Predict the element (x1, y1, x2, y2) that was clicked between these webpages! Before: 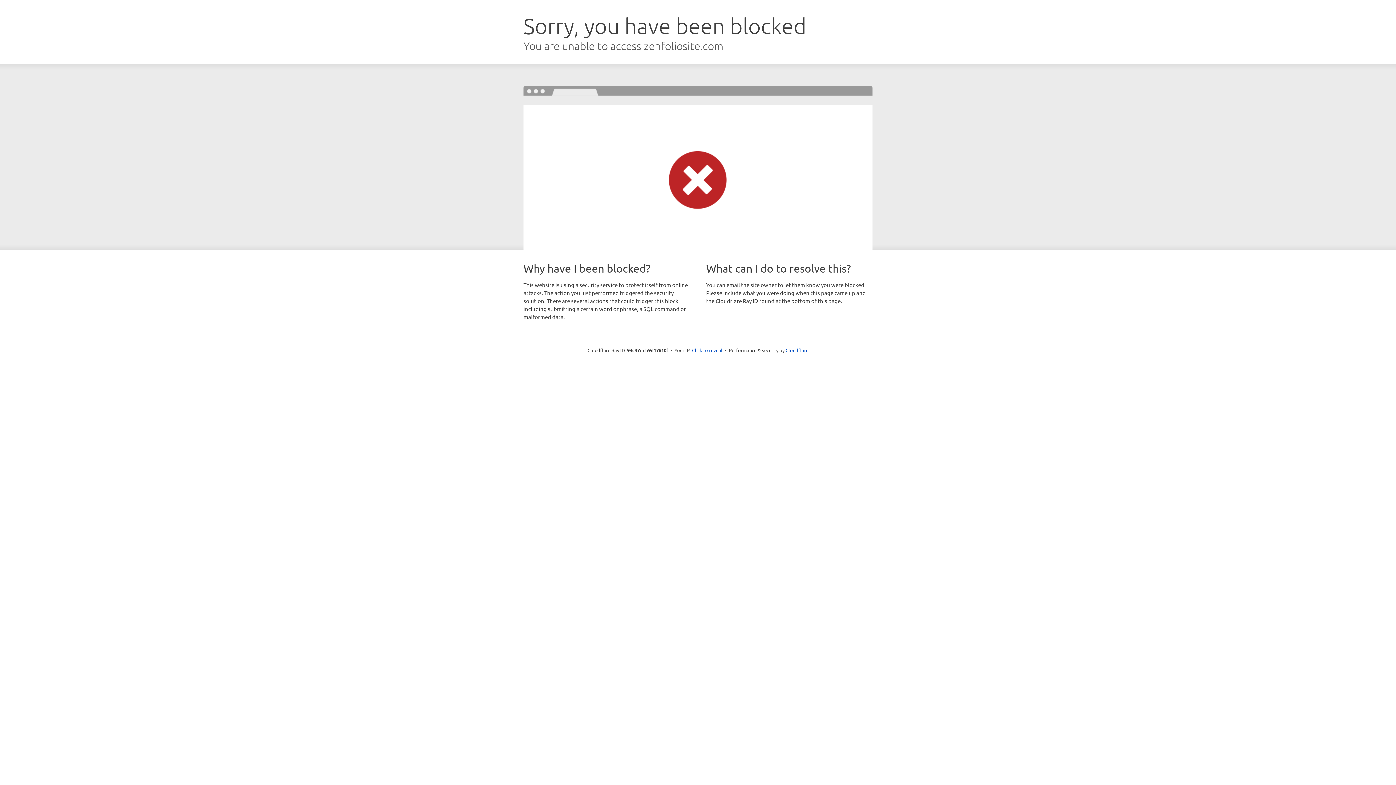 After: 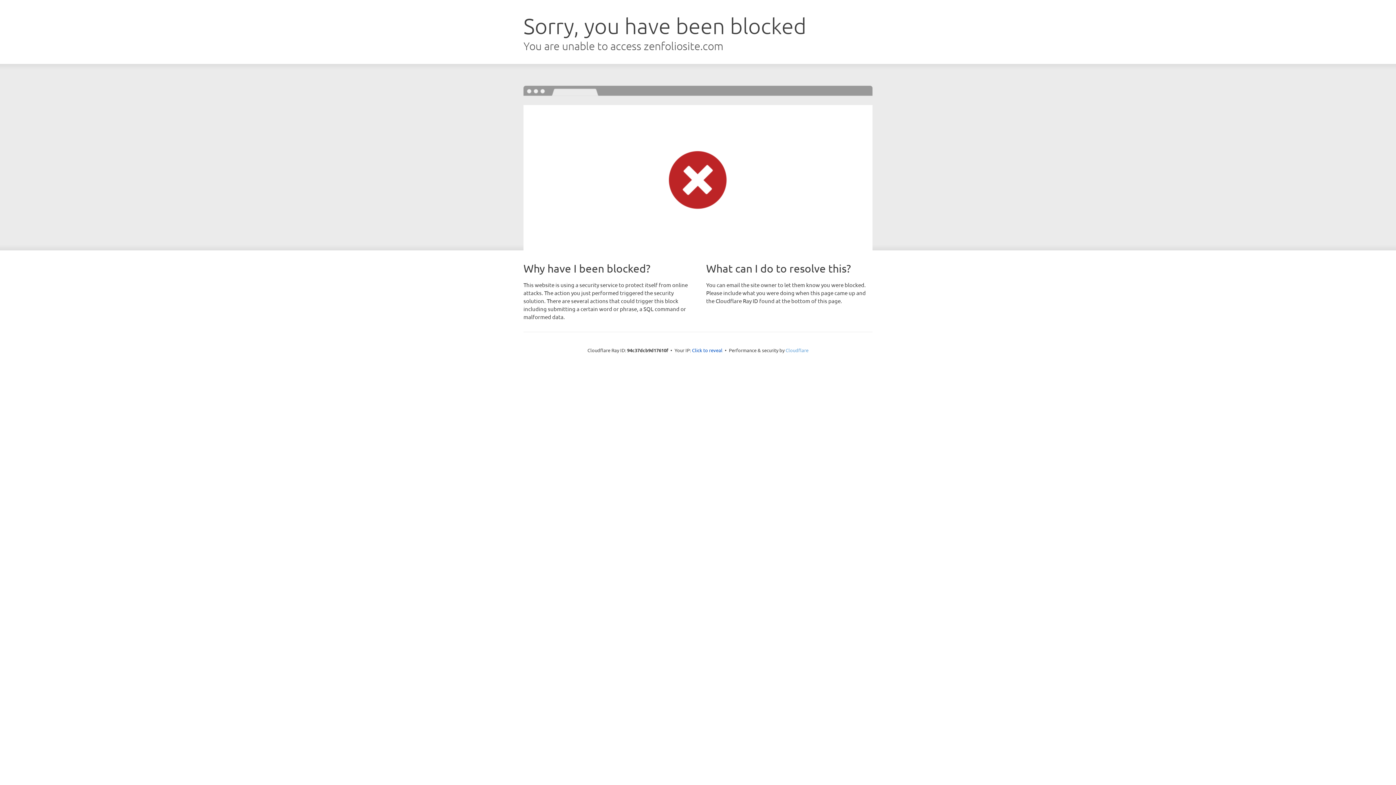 Action: bbox: (785, 347, 808, 353) label: Cloudflare